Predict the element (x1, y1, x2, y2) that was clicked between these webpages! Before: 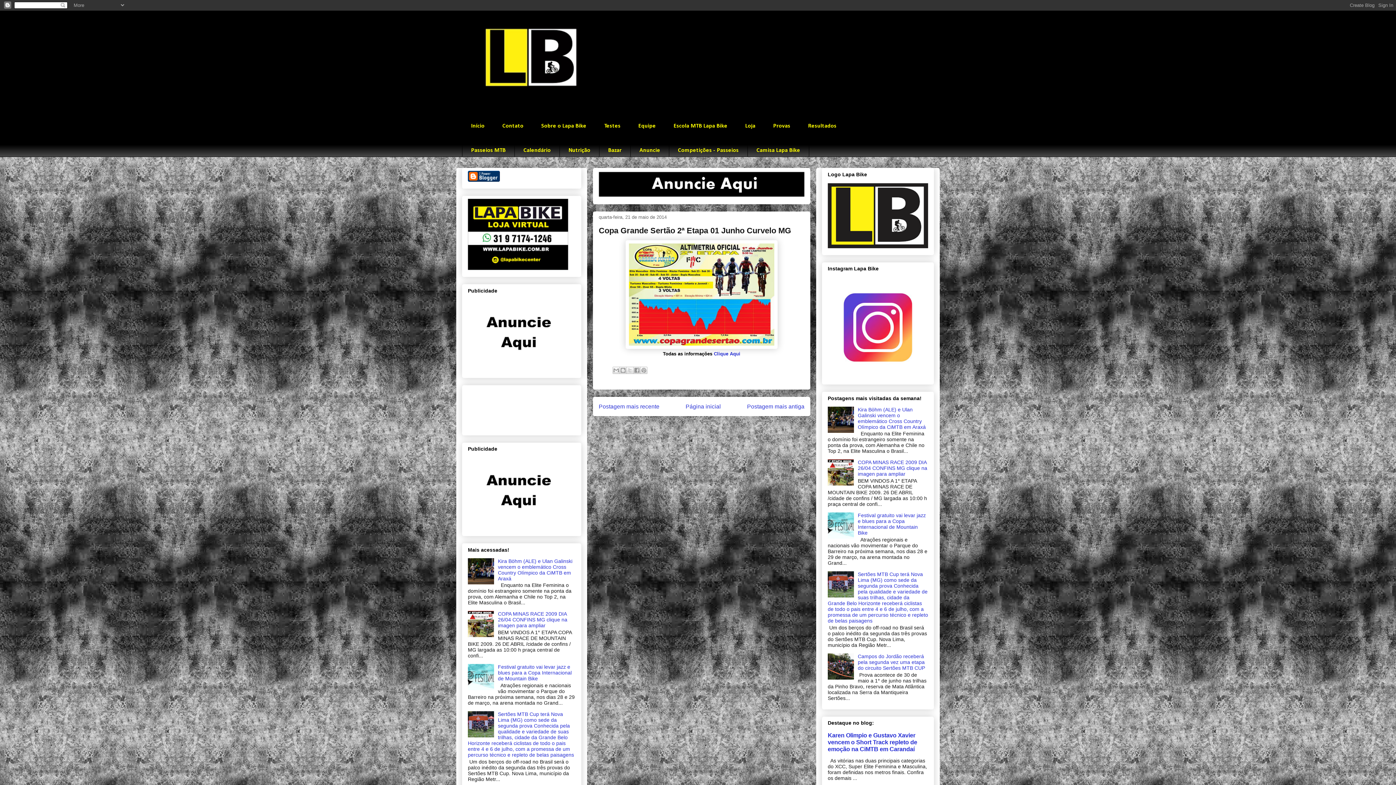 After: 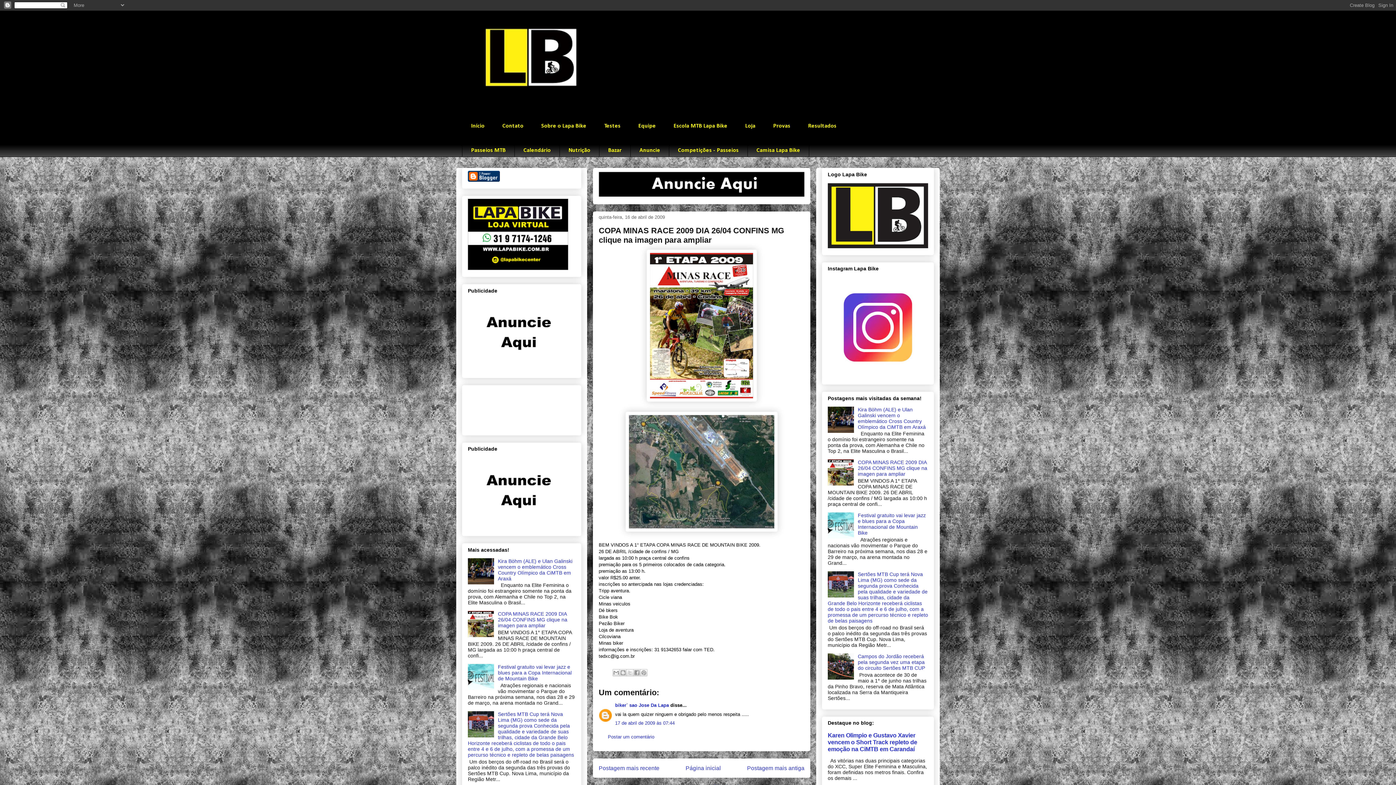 Action: label: COPA MINAS RACE 2009 DIA 26/04 CONFINS MG clique na imagen para ampliar bbox: (498, 611, 567, 628)